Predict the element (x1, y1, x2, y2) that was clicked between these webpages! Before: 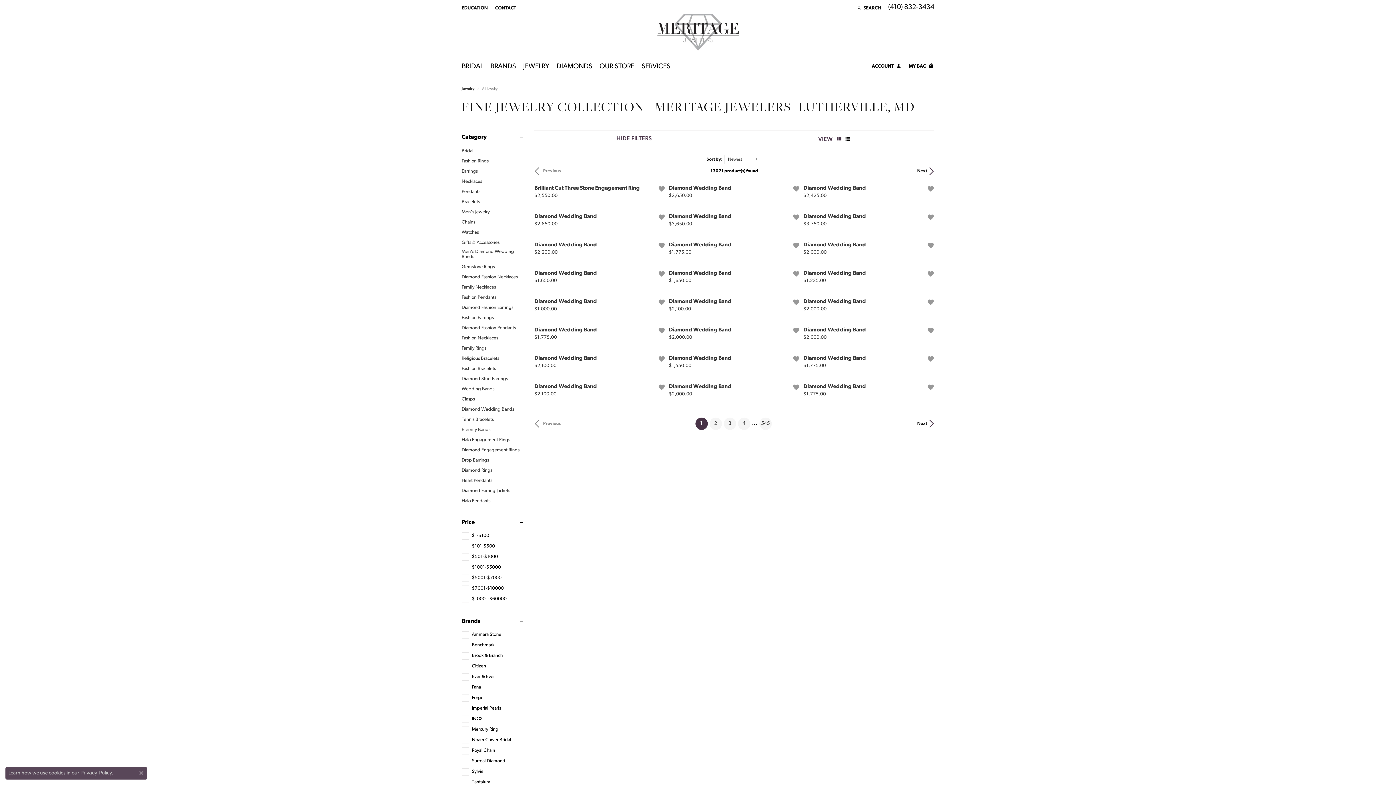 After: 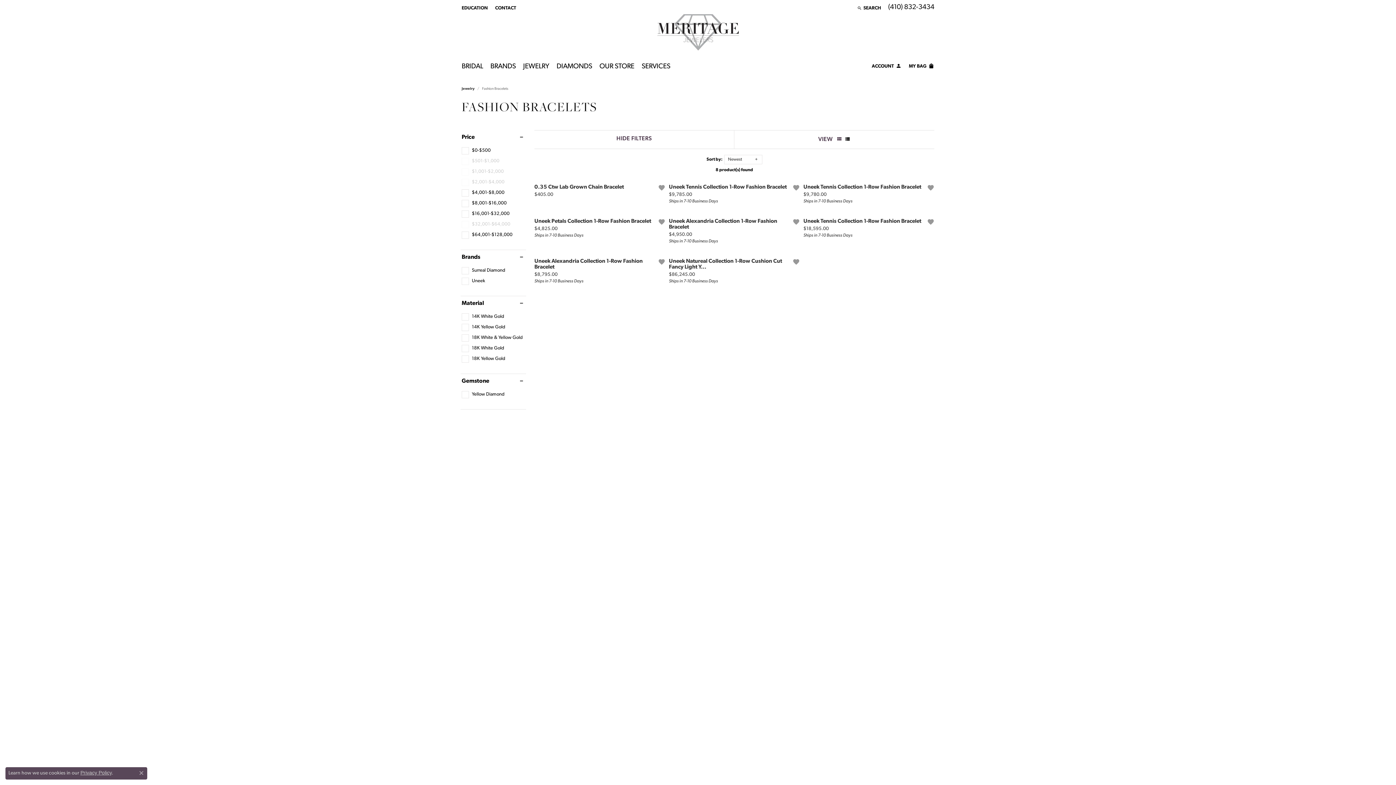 Action: label: Fashion Bracelets bbox: (461, 366, 496, 371)